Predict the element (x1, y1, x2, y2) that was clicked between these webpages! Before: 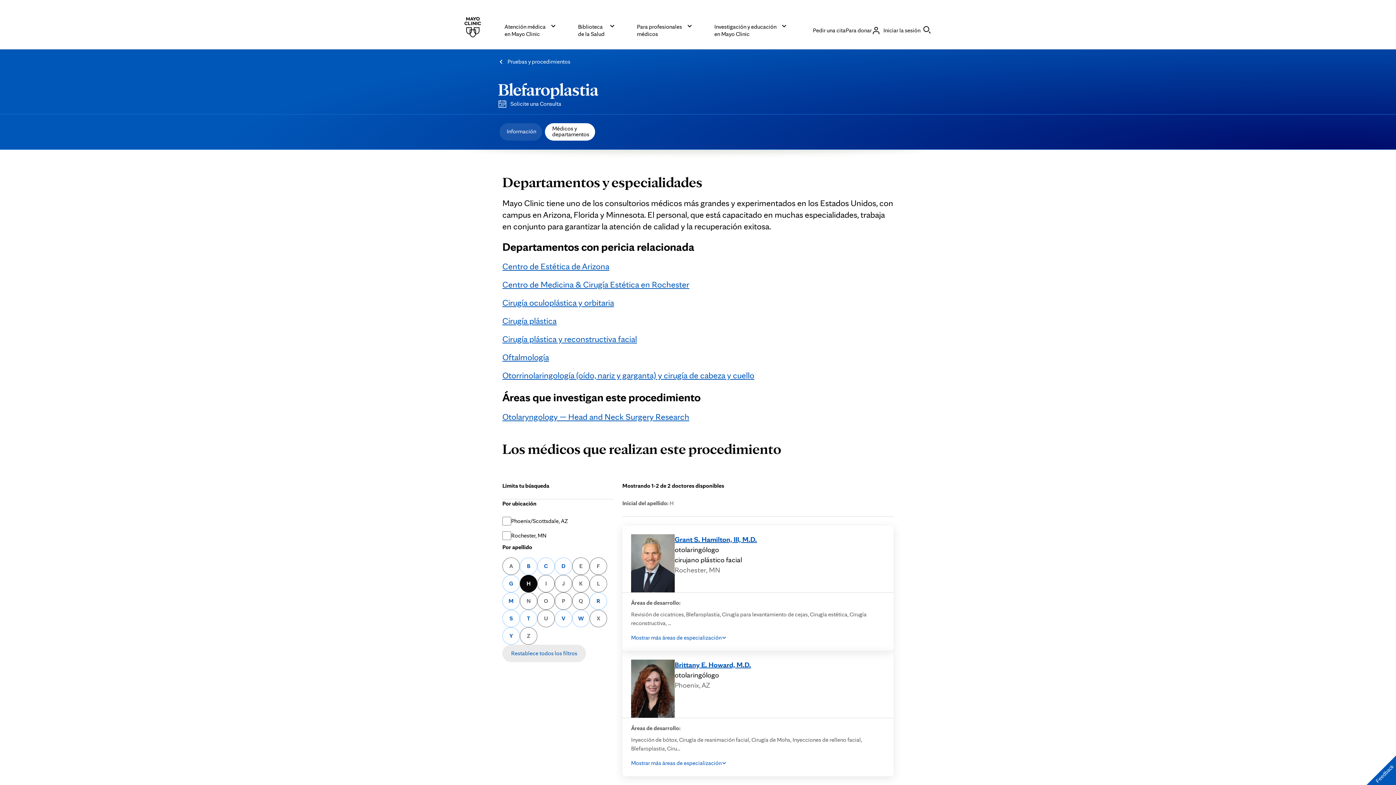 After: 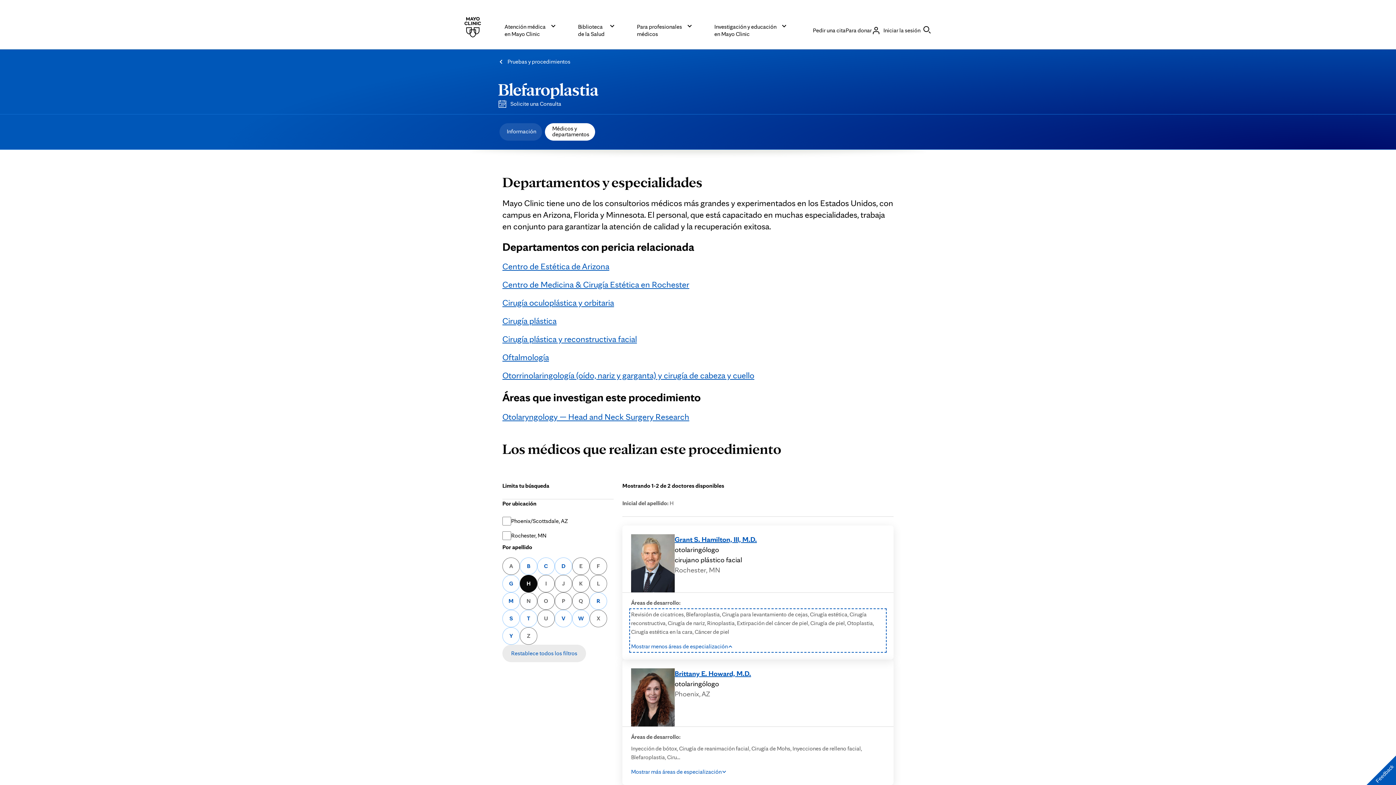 Action: bbox: (631, 633, 726, 642) label: Mostrar más áreas de especialización
para Grant S. Hamilton, III, M.D.